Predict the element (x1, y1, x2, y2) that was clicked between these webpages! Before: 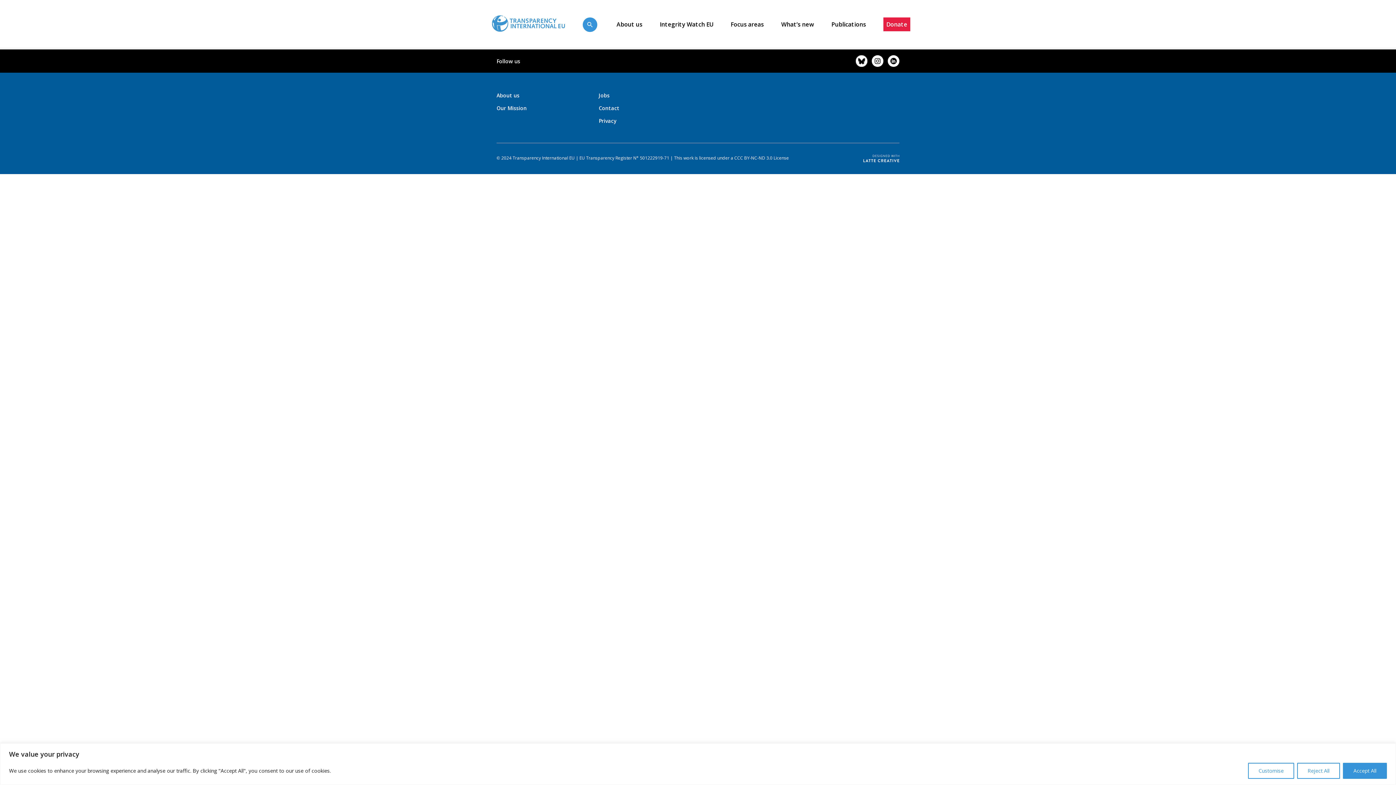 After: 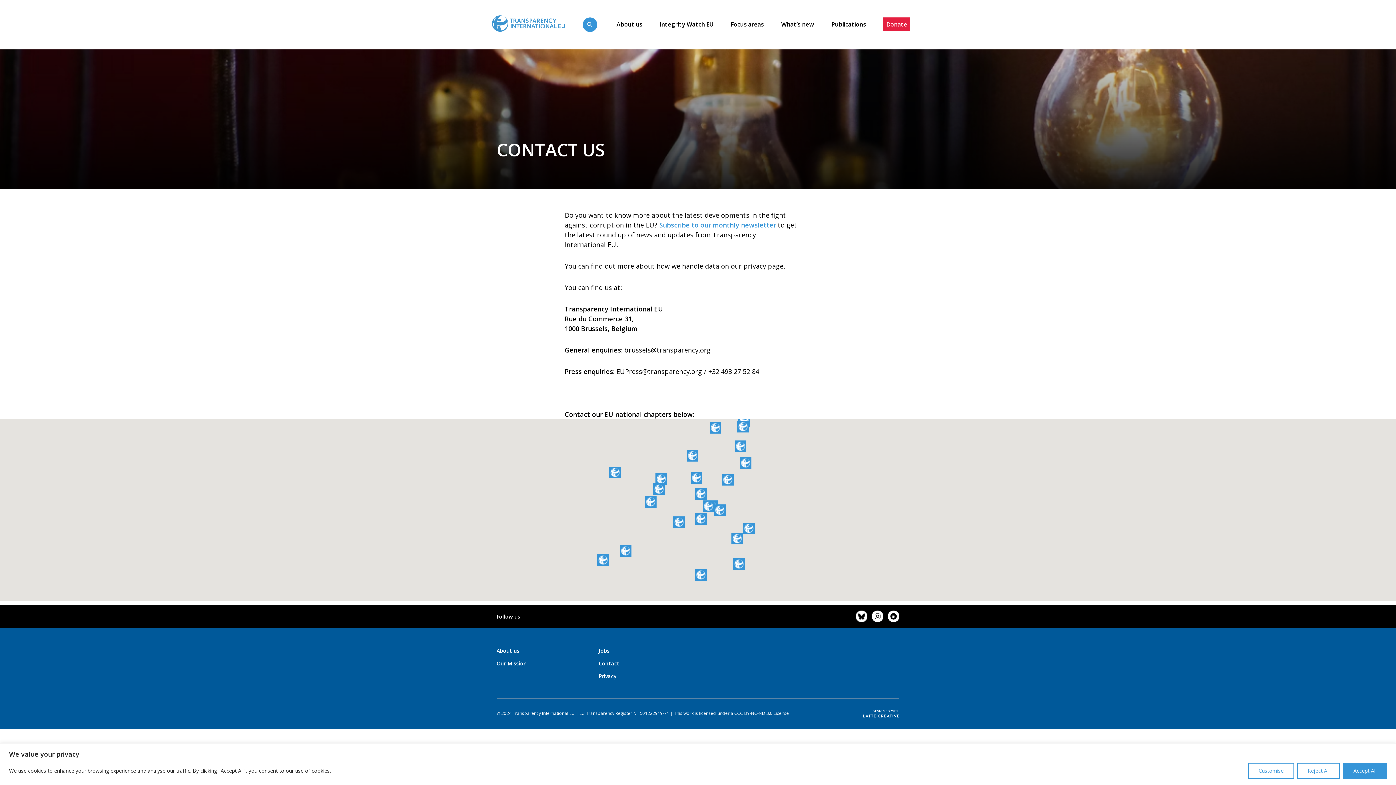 Action: bbox: (598, 104, 619, 111) label: Contact